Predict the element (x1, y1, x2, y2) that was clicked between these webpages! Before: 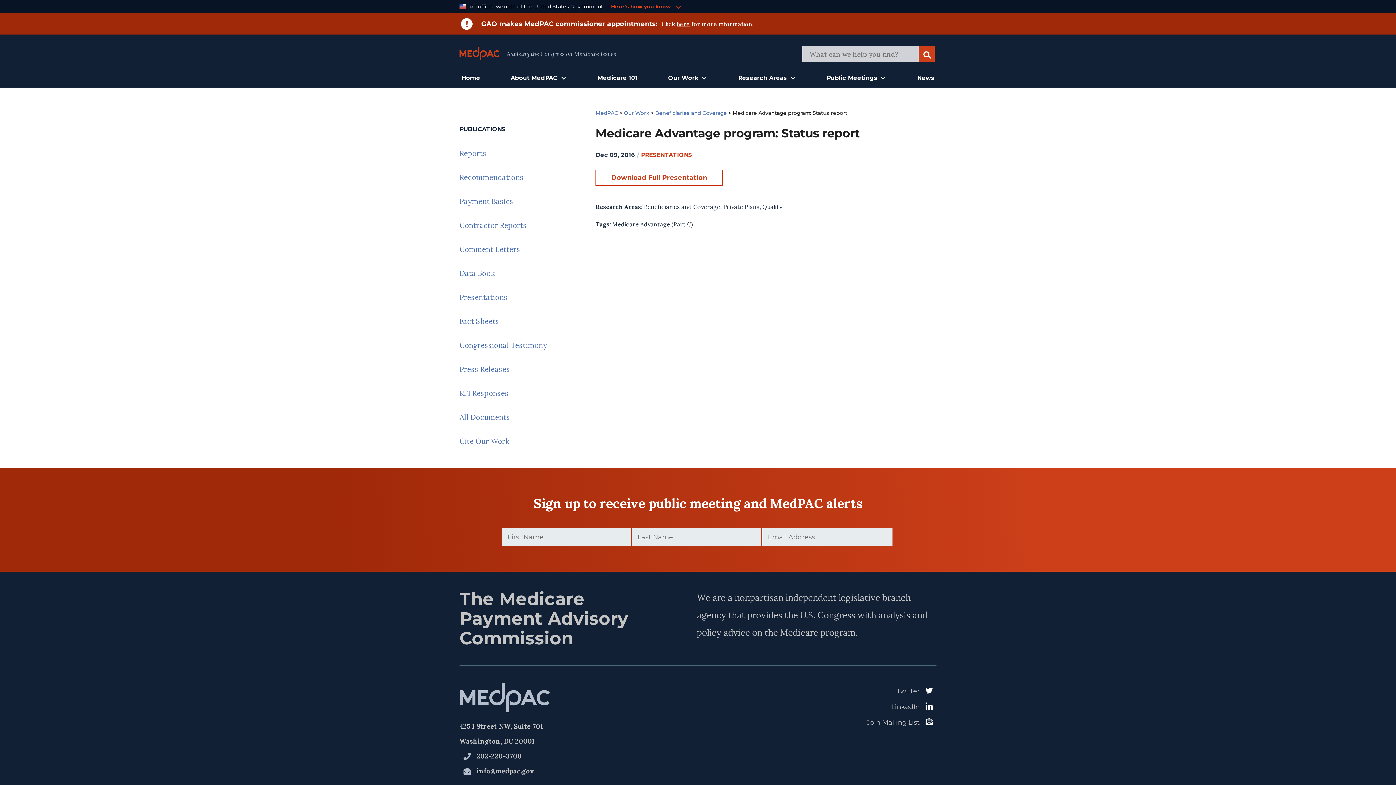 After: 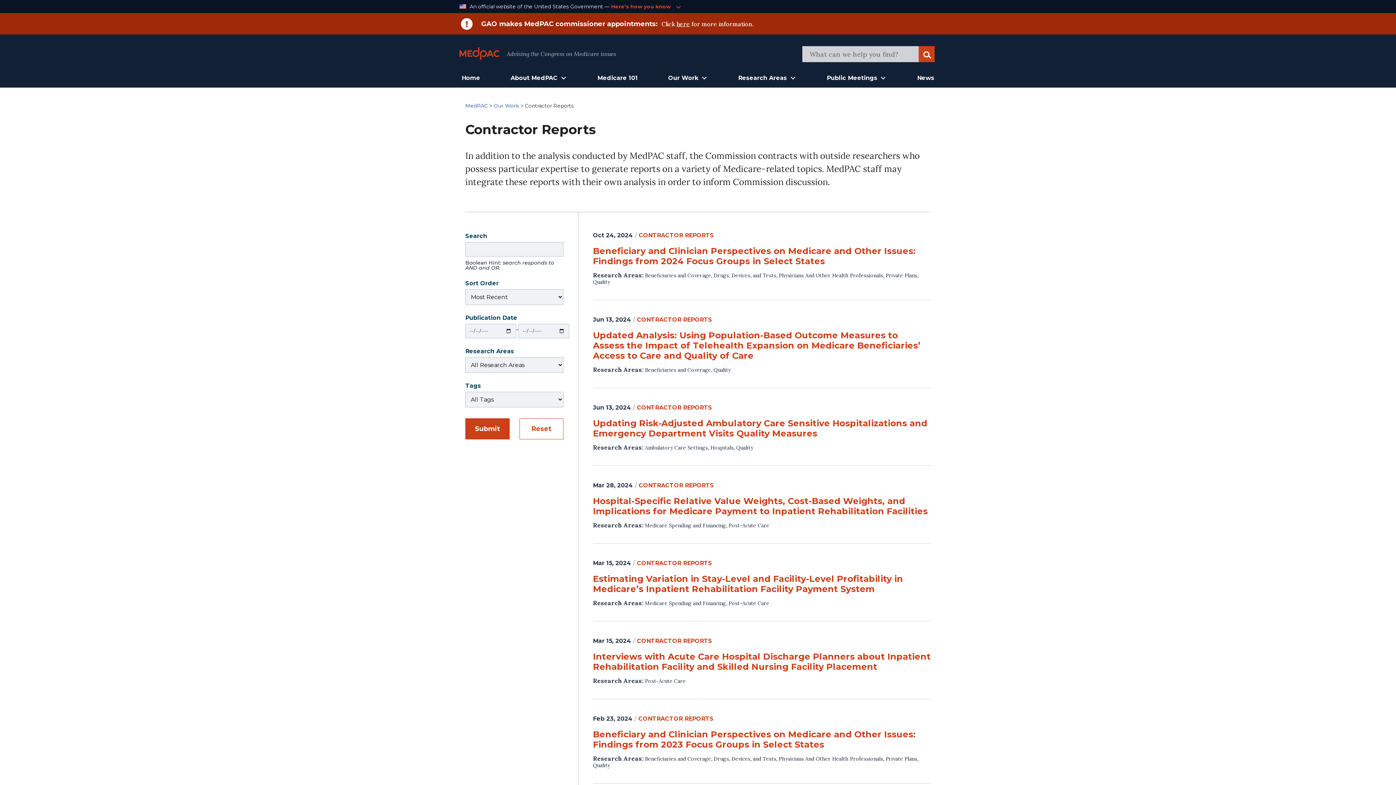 Action: label: Contractor Reports bbox: (459, 213, 564, 237)